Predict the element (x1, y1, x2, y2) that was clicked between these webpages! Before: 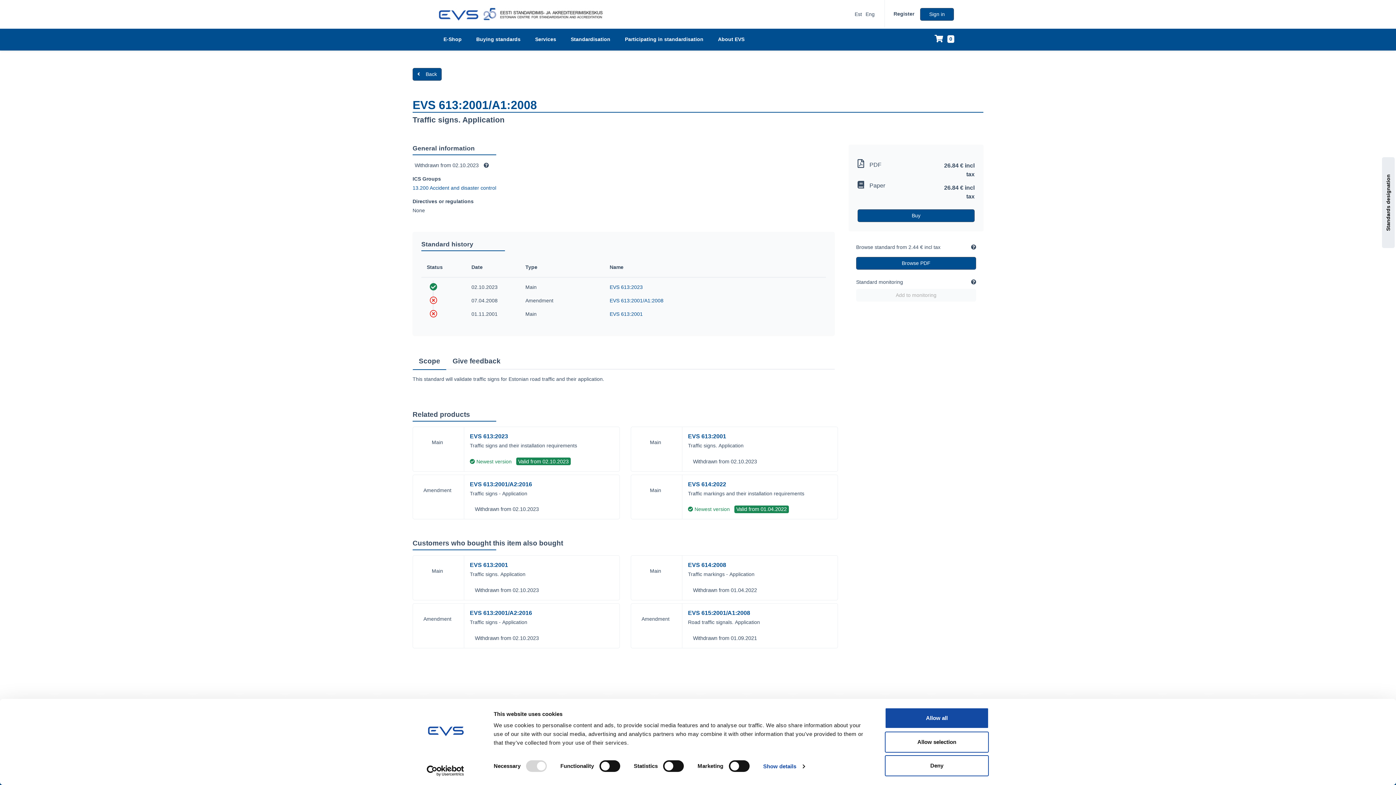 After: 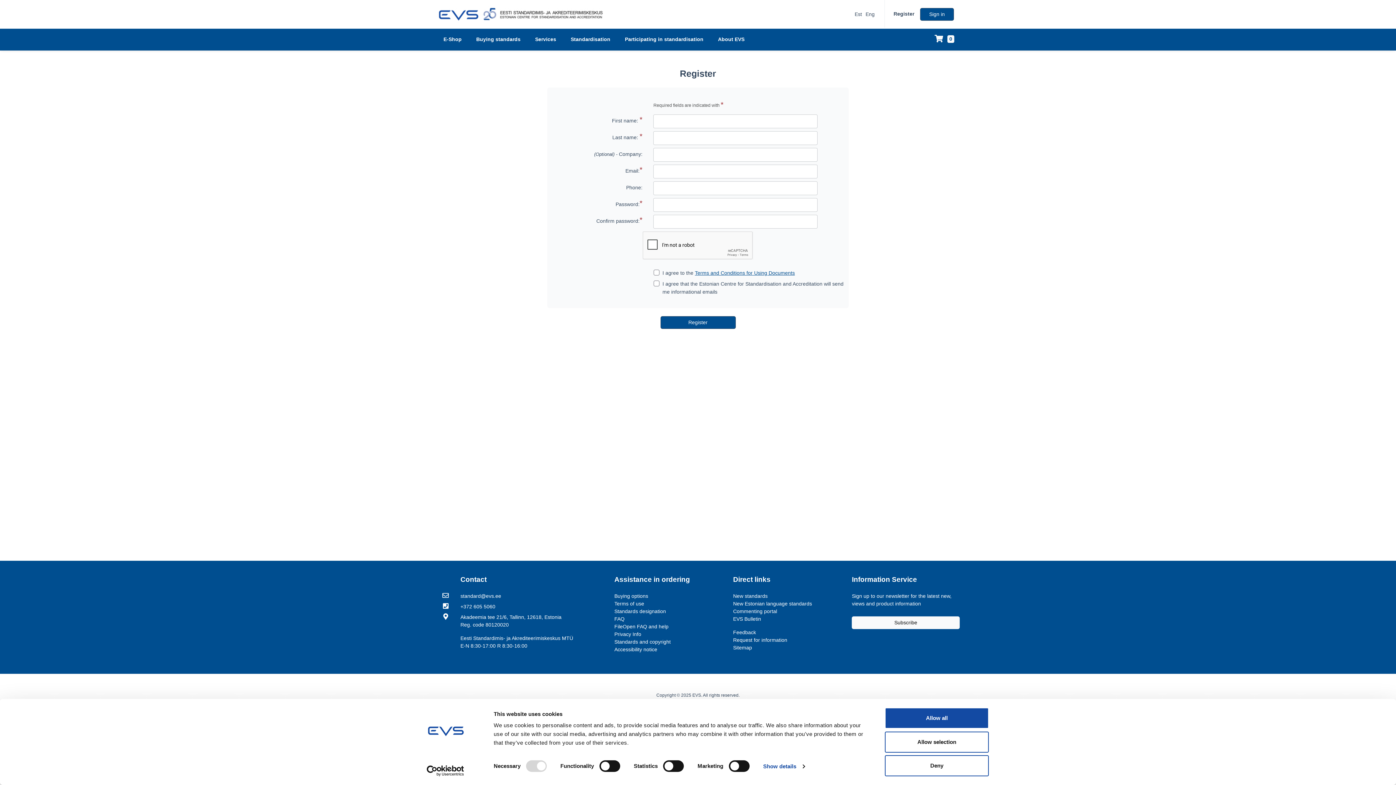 Action: bbox: (893, 0, 914, 27) label: Register